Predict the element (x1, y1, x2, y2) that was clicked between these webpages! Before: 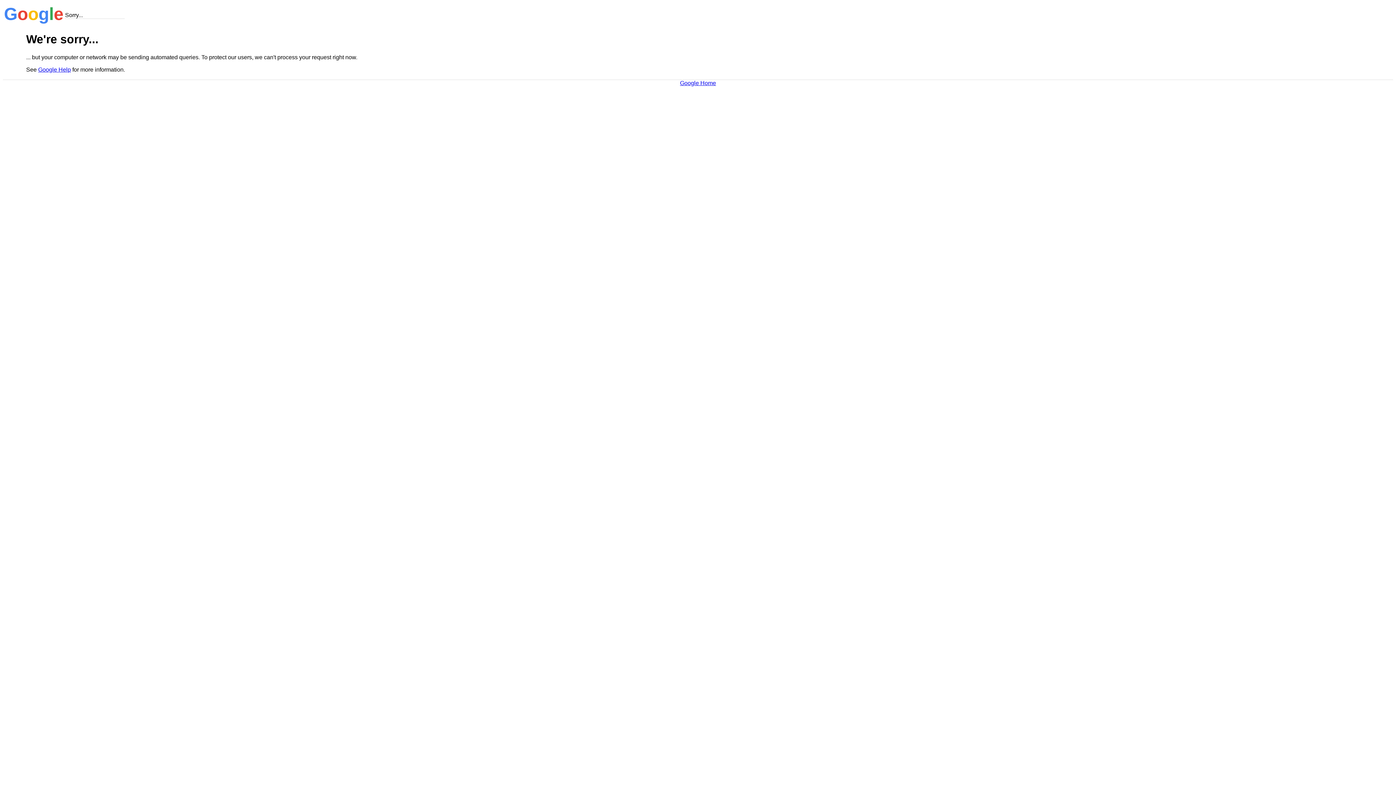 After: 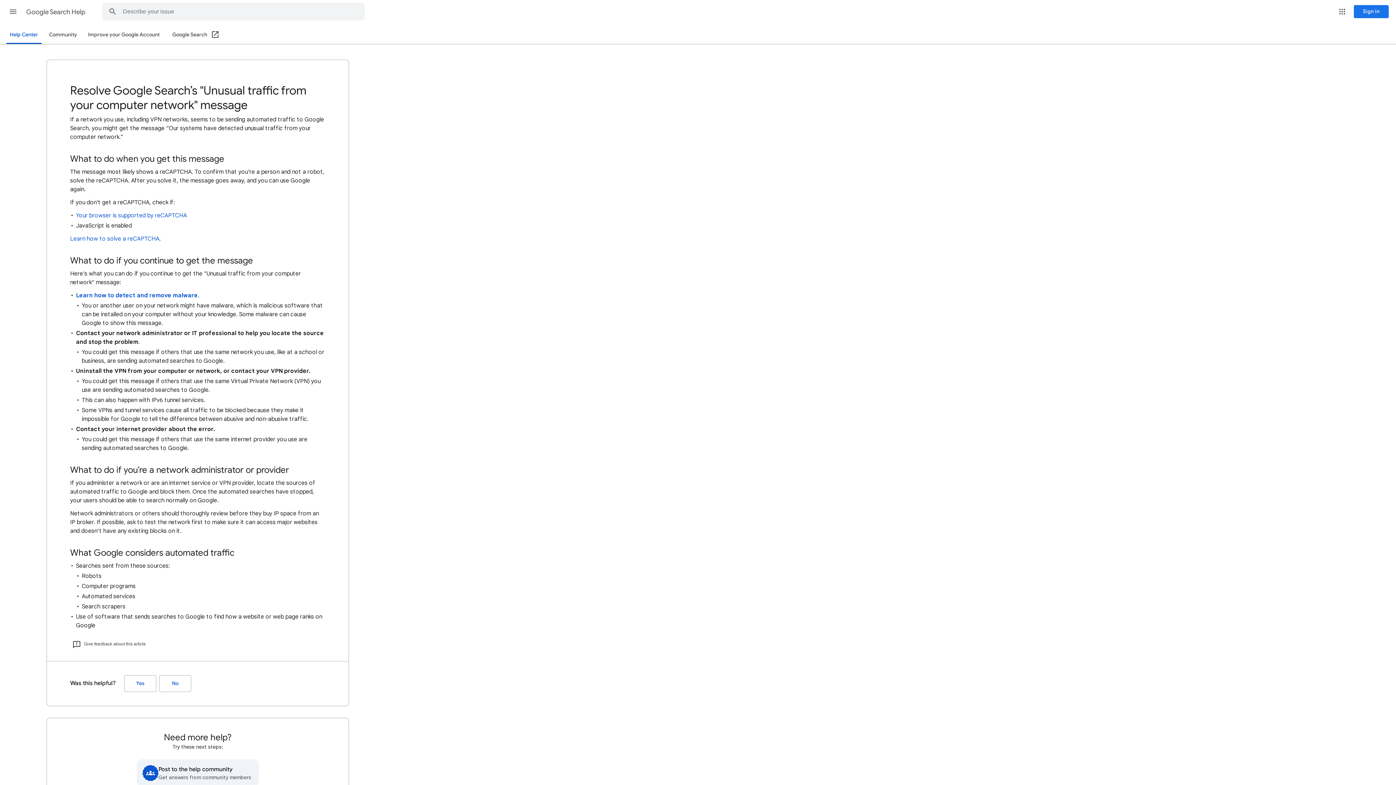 Action: label: Google Help bbox: (38, 66, 70, 72)